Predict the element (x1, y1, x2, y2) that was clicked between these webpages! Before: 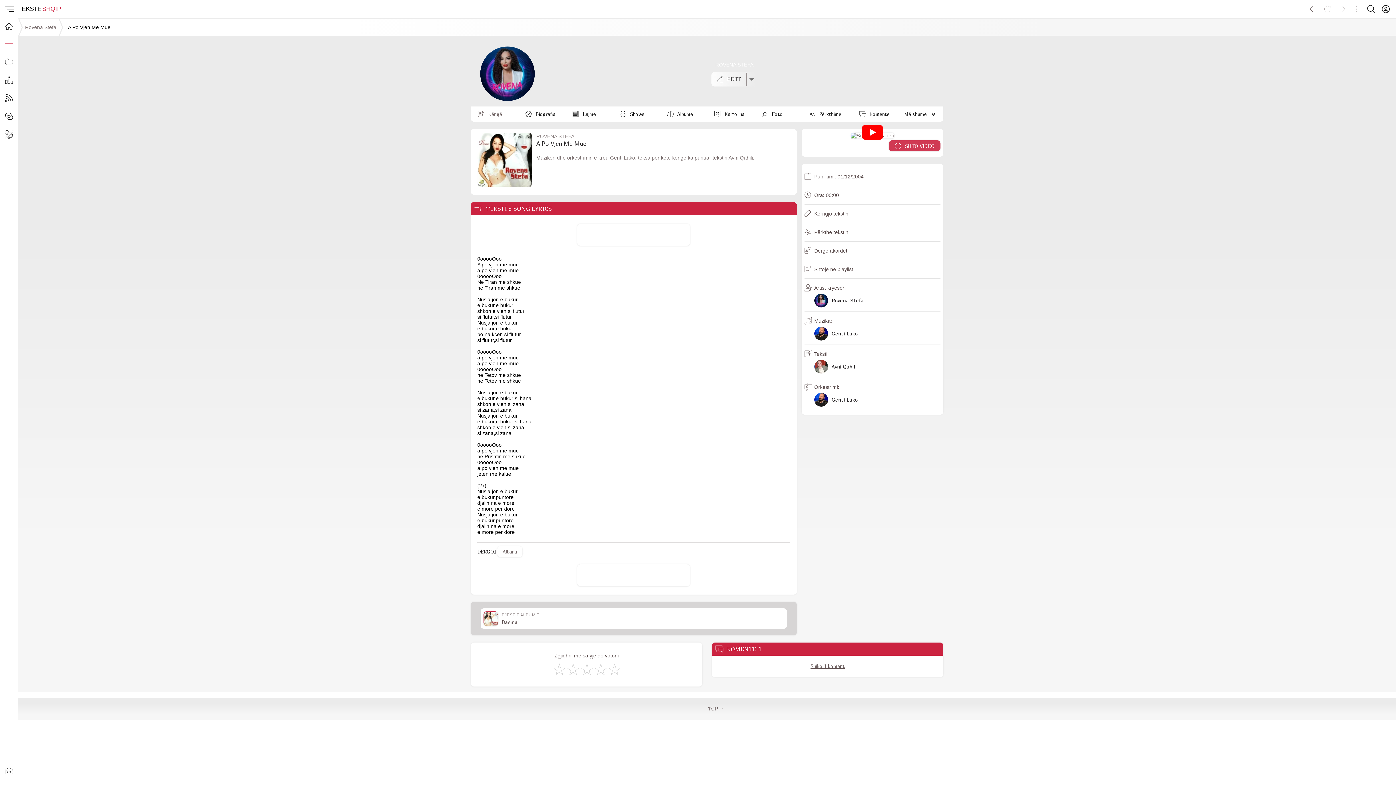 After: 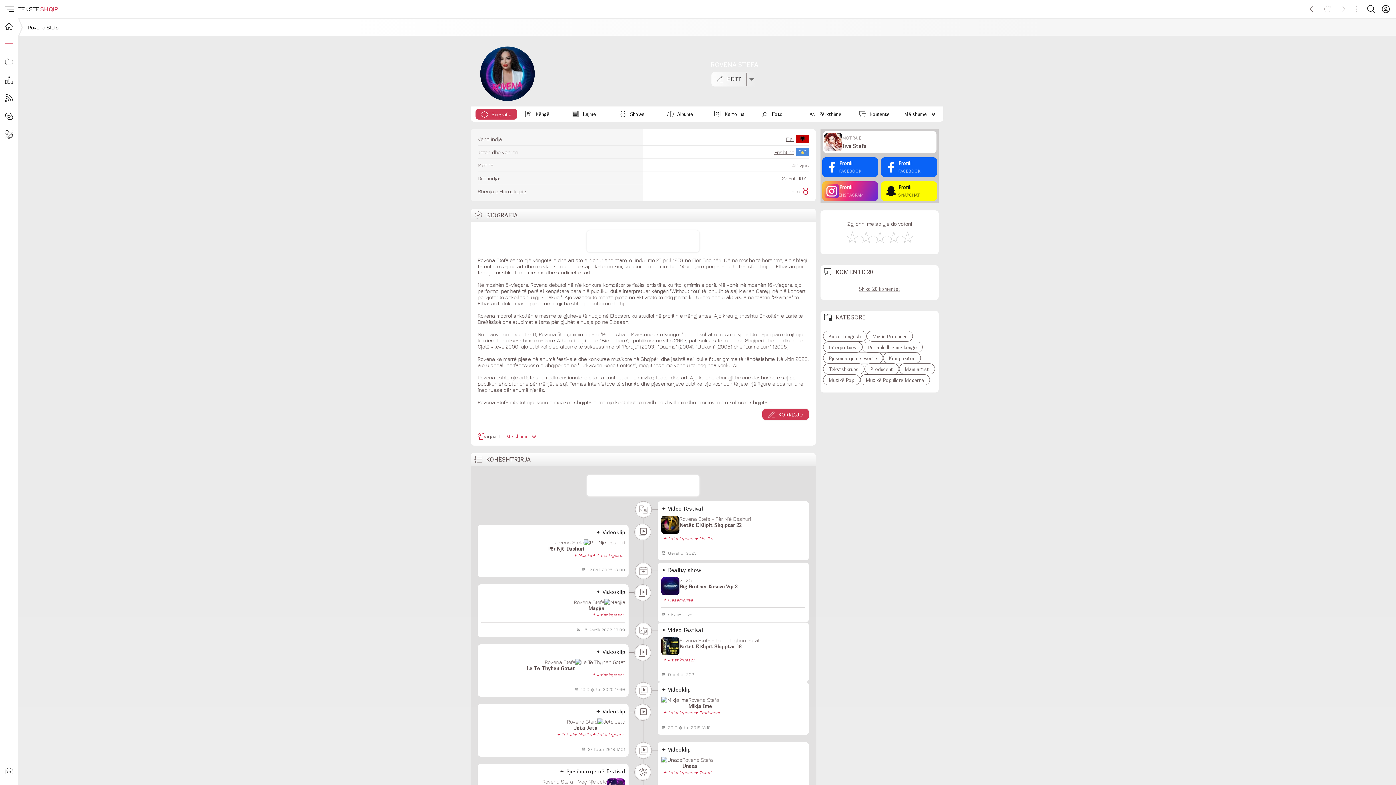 Action: bbox: (25, 24, 56, 30) label: Rovena Stefa